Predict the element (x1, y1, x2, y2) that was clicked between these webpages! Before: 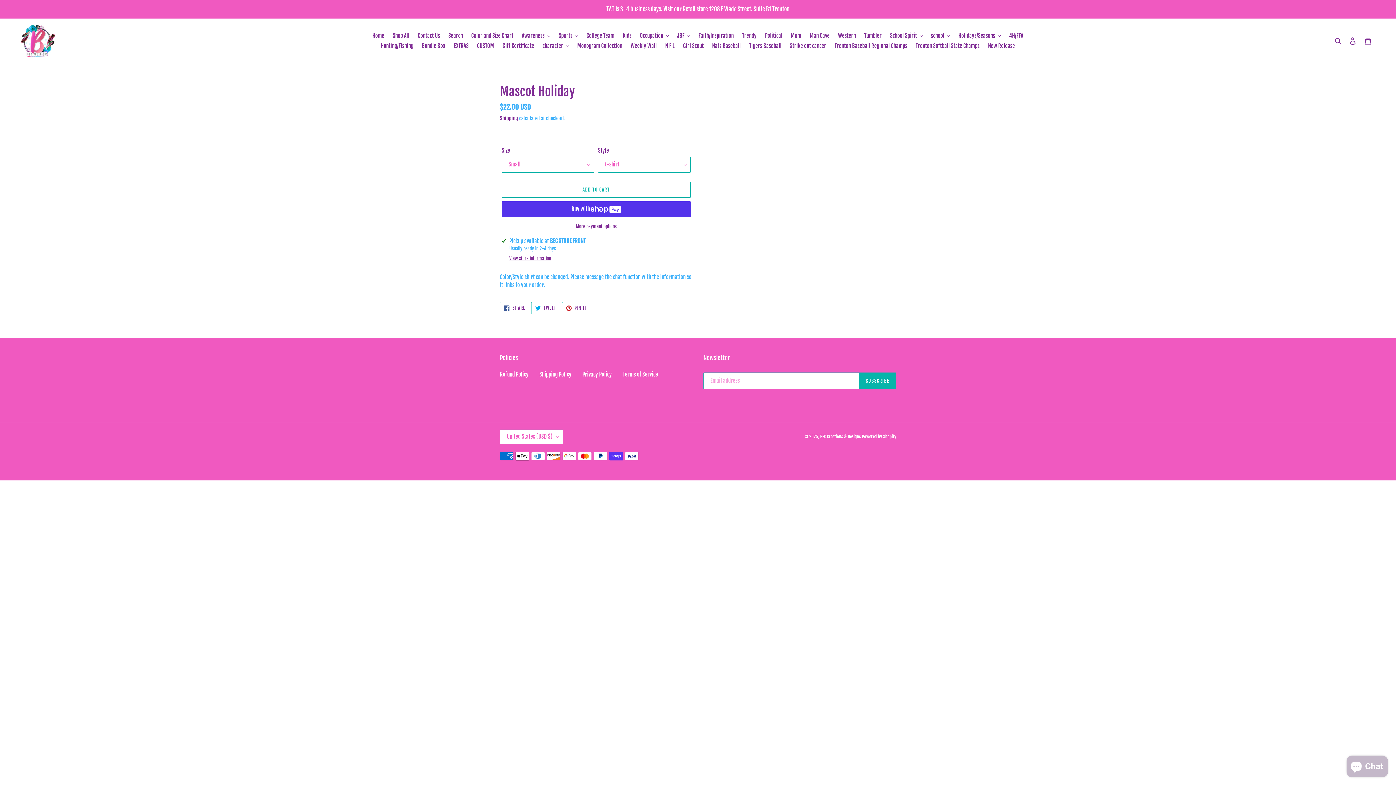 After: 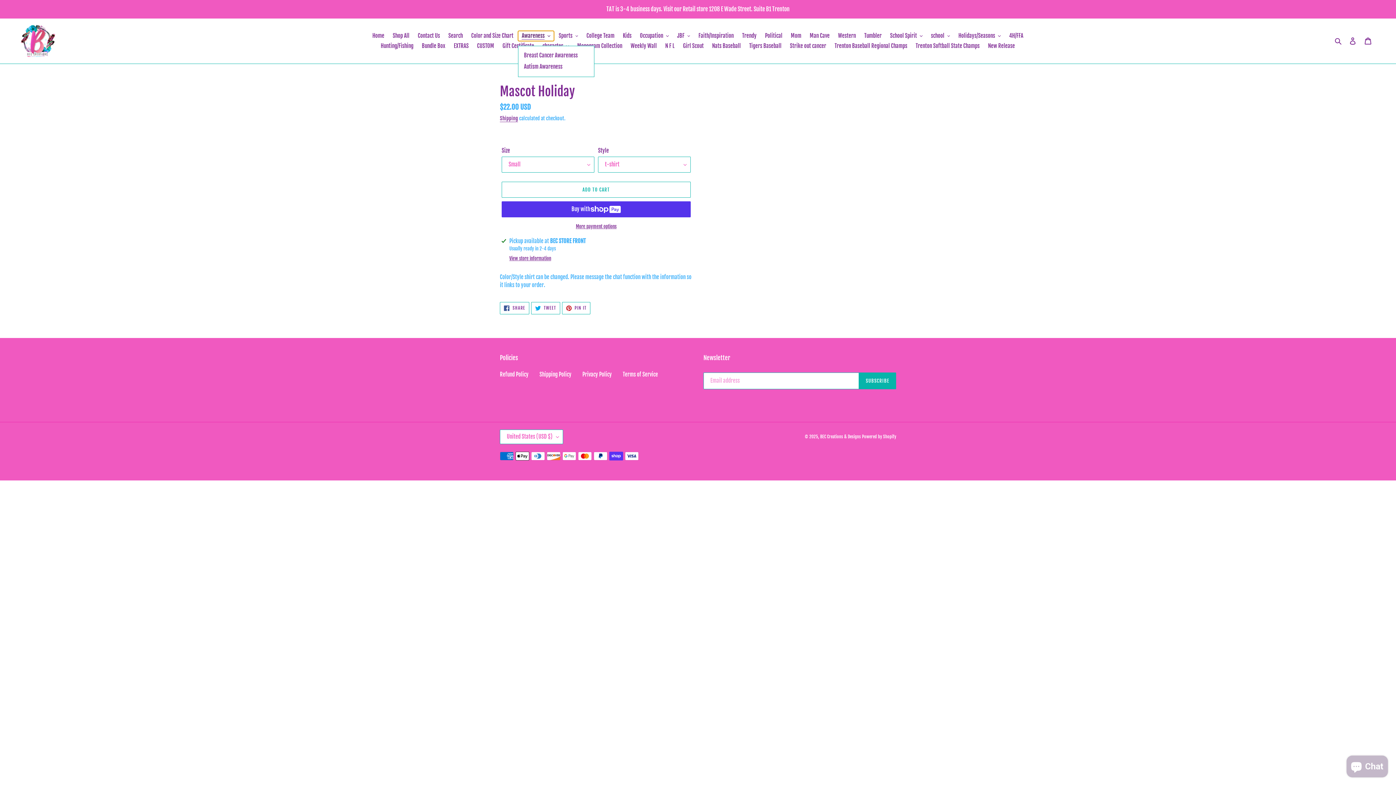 Action: bbox: (518, 30, 554, 41) label: Awareness